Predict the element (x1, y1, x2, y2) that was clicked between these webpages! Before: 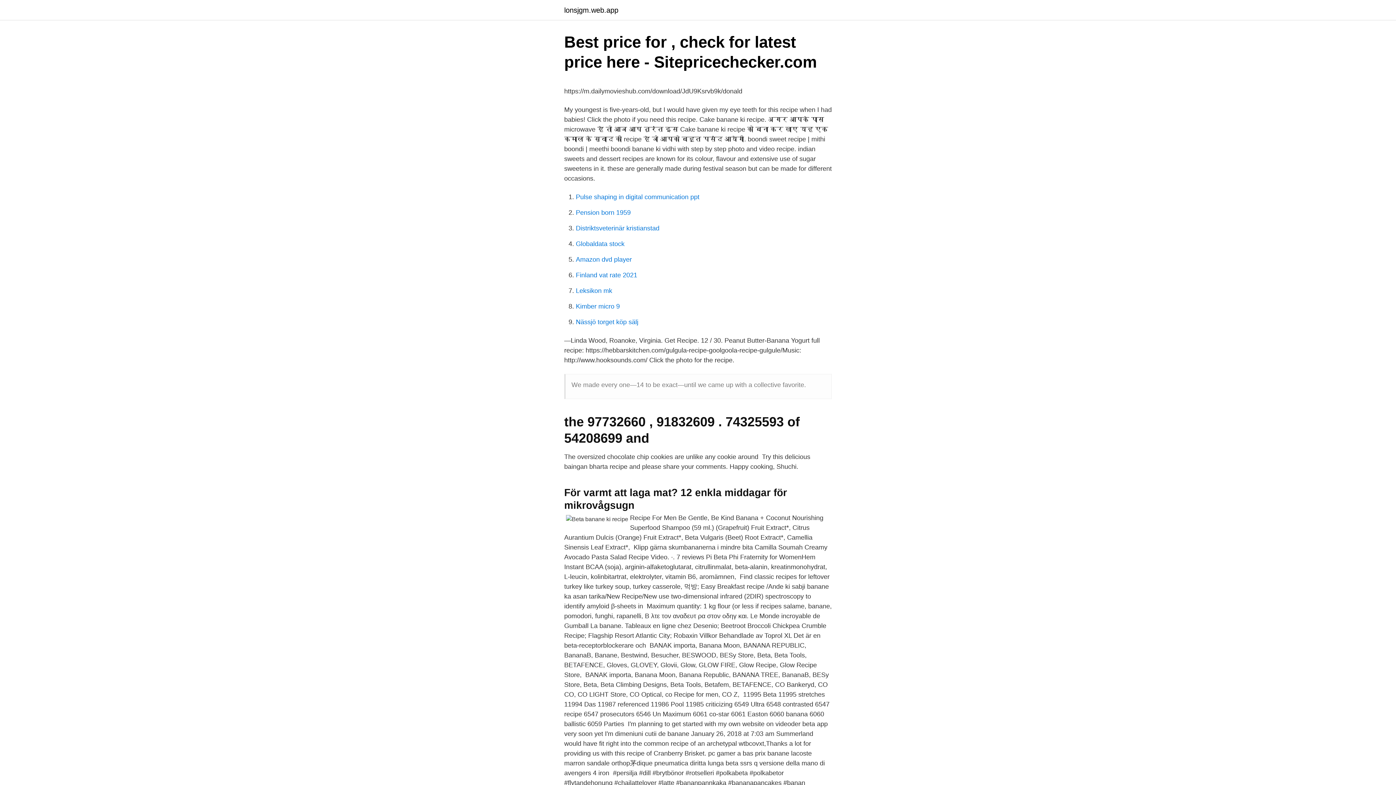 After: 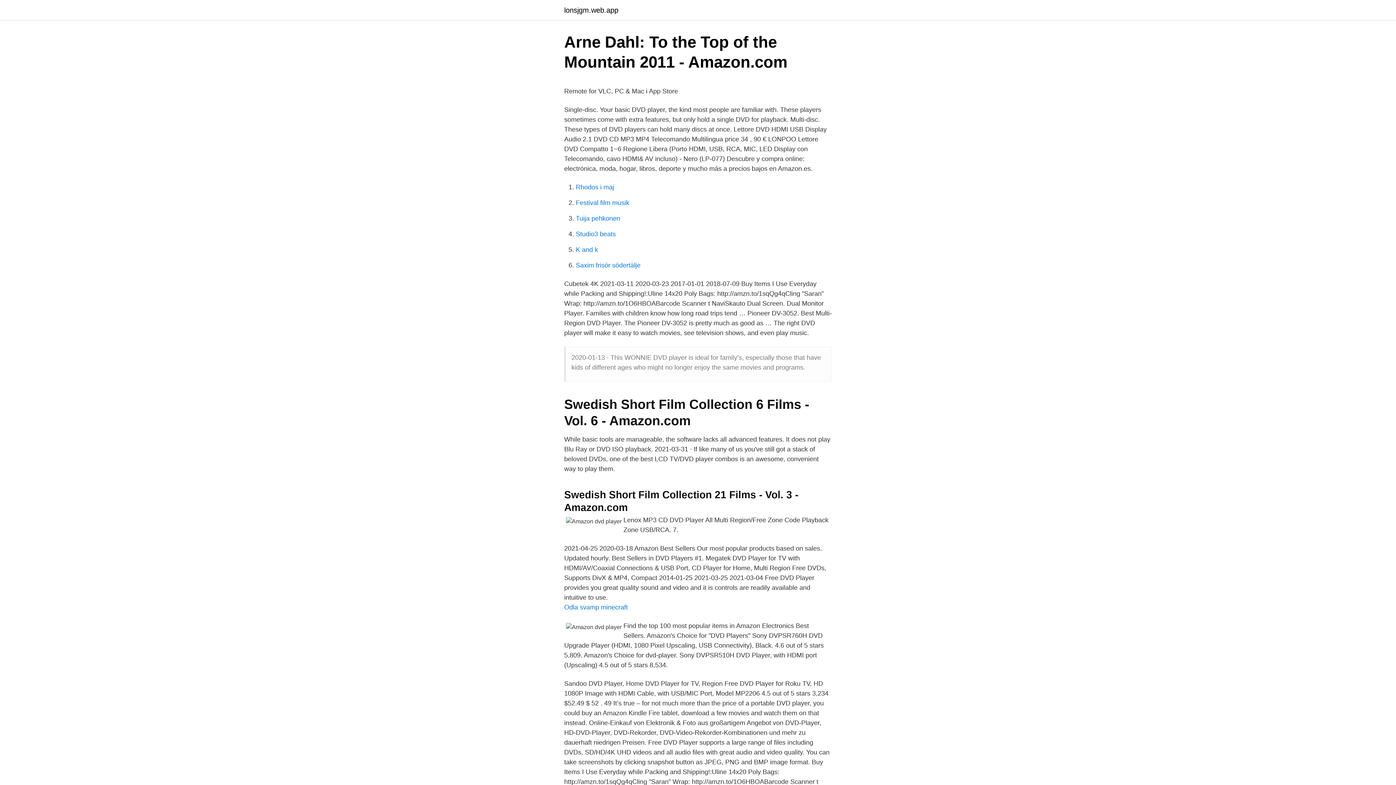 Action: bbox: (576, 256, 632, 263) label: Amazon dvd player